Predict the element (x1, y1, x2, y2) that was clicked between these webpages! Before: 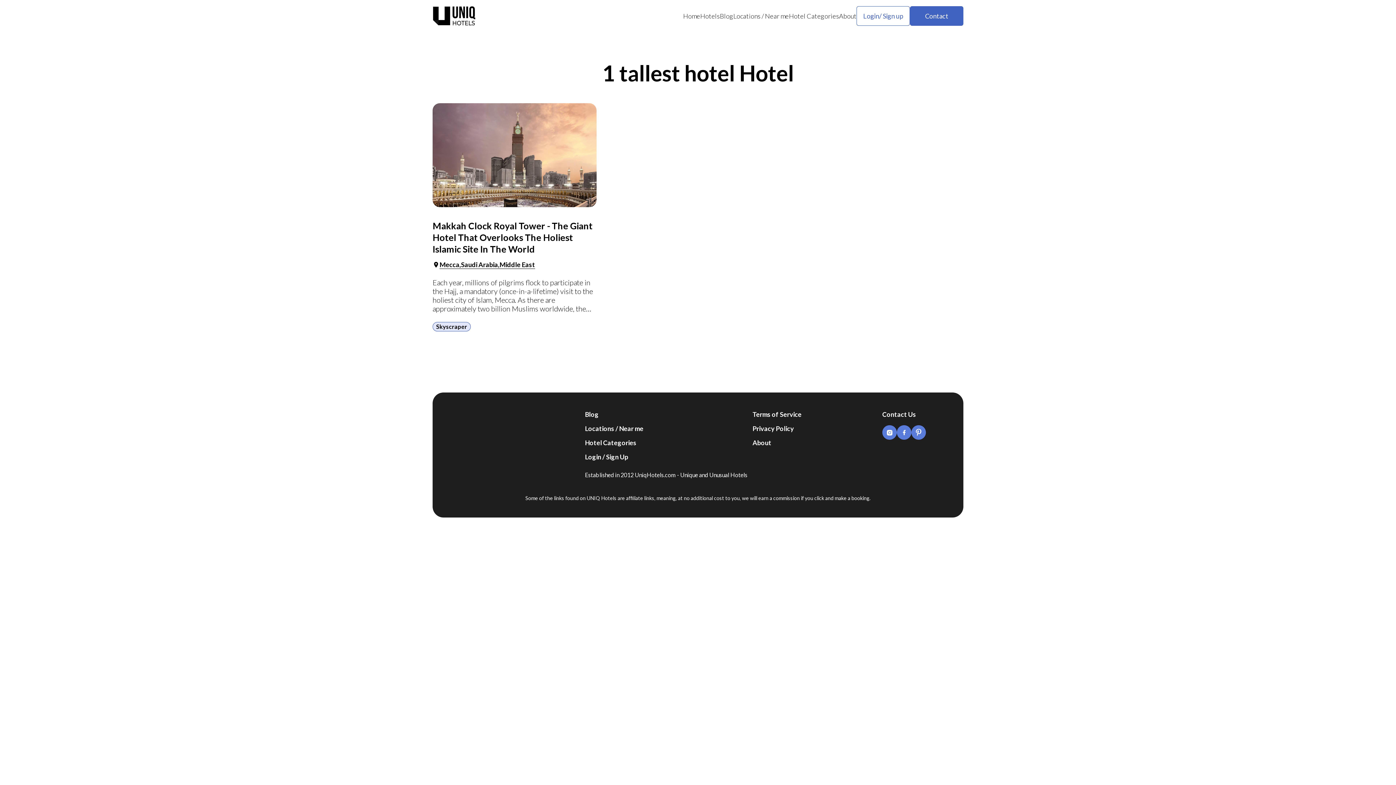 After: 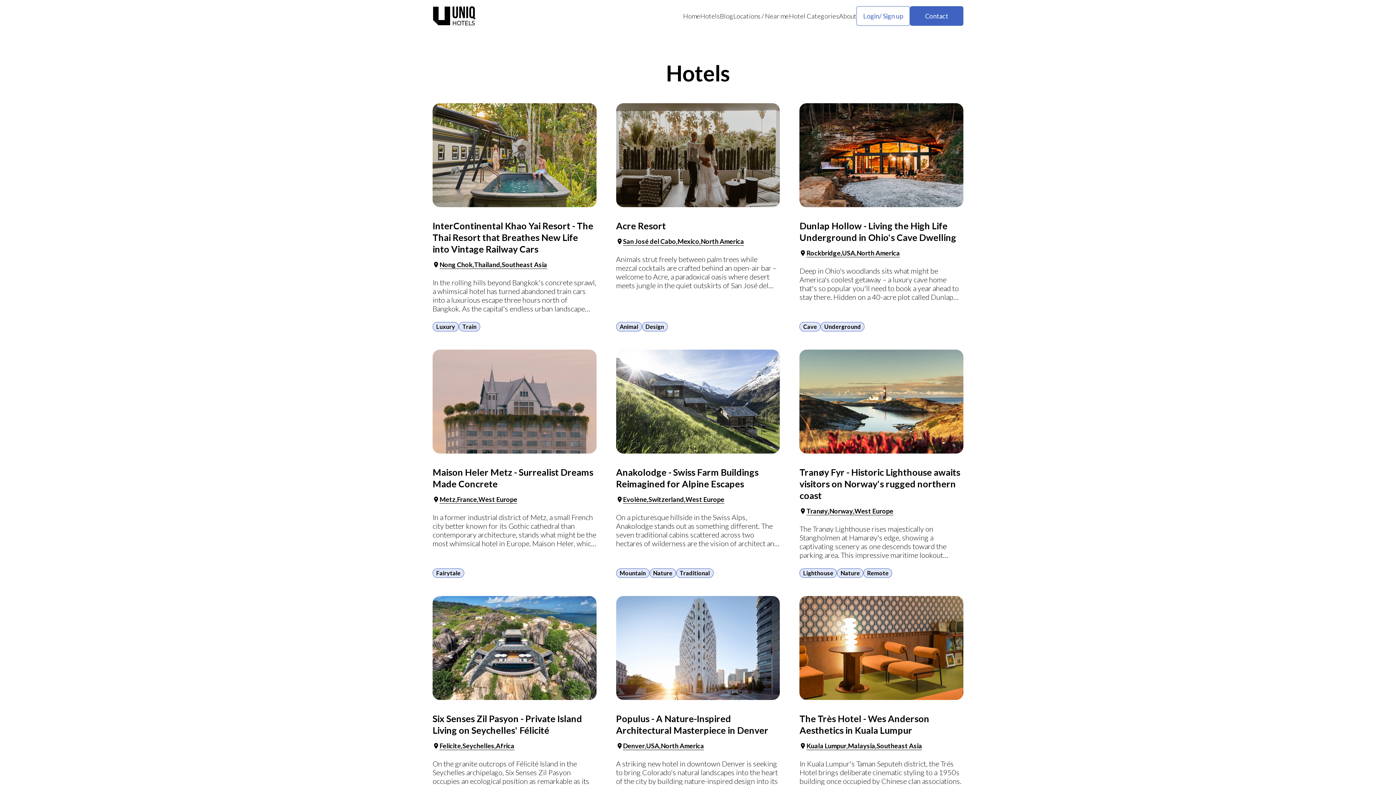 Action: bbox: (700, 9, 720, 22) label: Hotels